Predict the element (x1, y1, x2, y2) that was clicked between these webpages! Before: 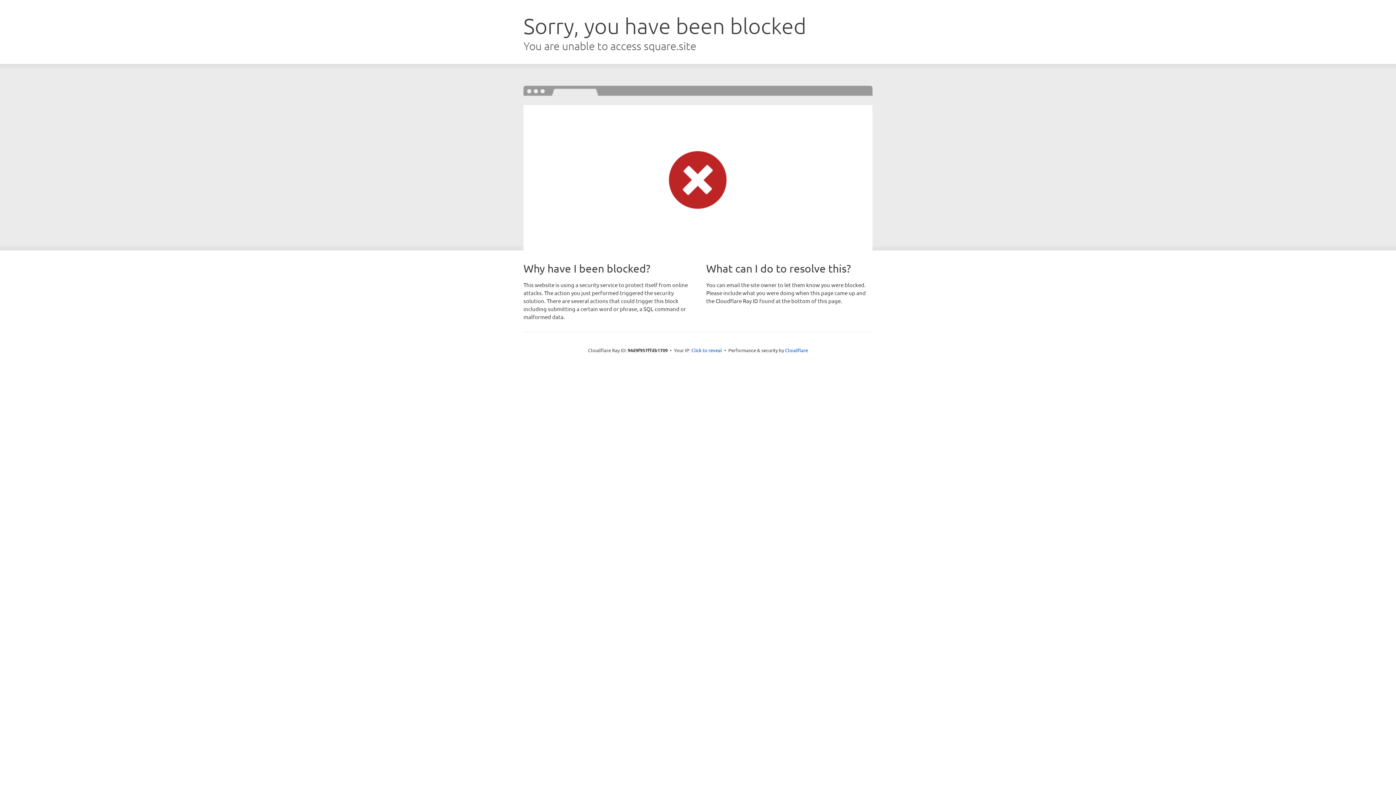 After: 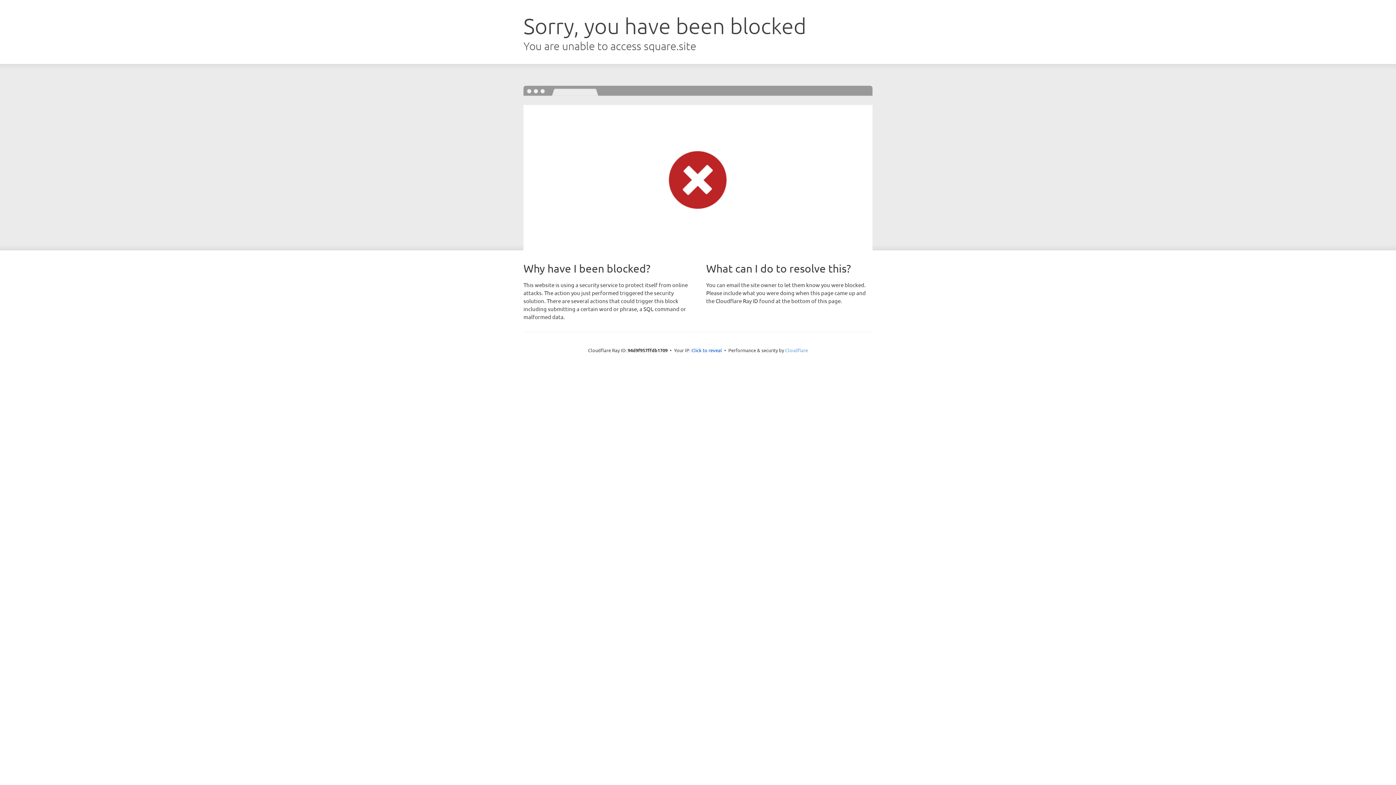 Action: label: Cloudflare bbox: (785, 347, 808, 353)